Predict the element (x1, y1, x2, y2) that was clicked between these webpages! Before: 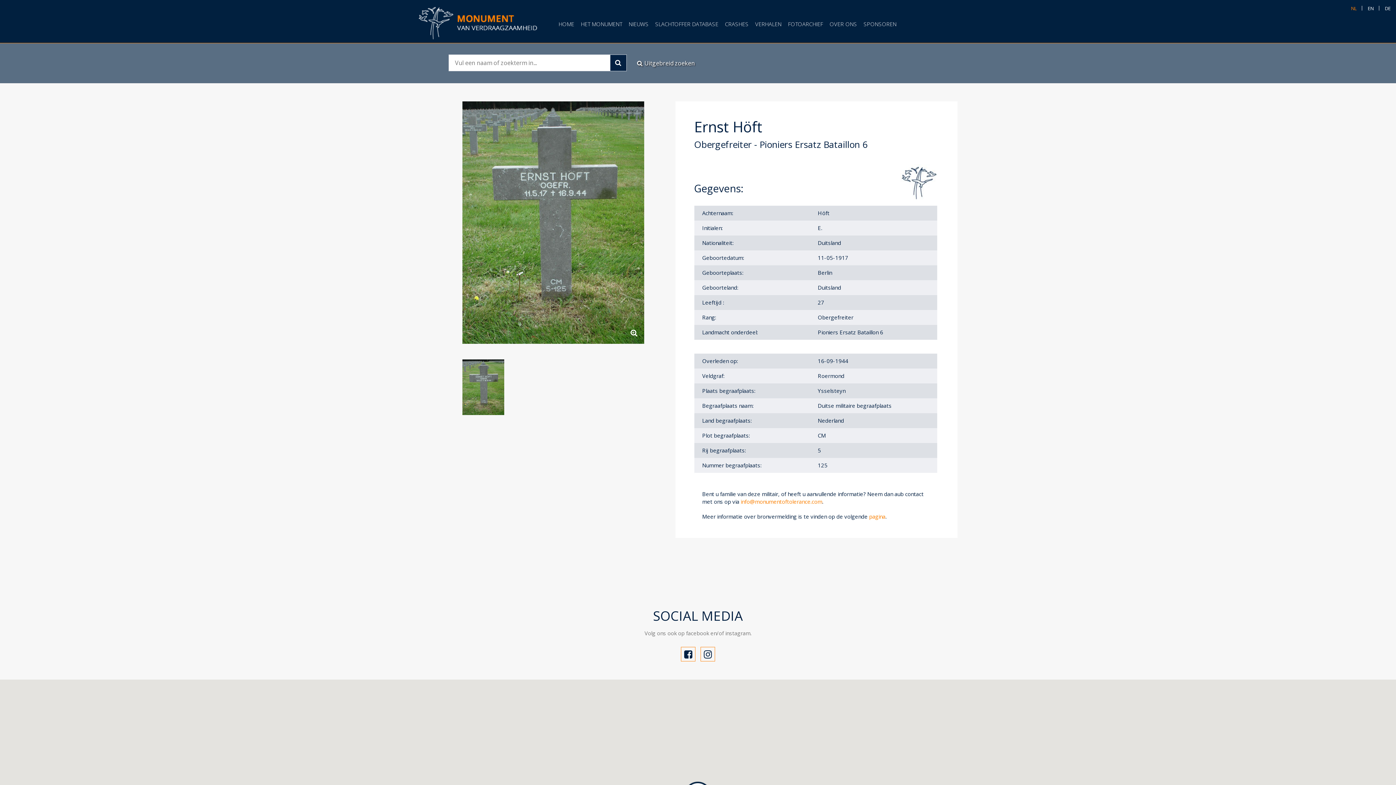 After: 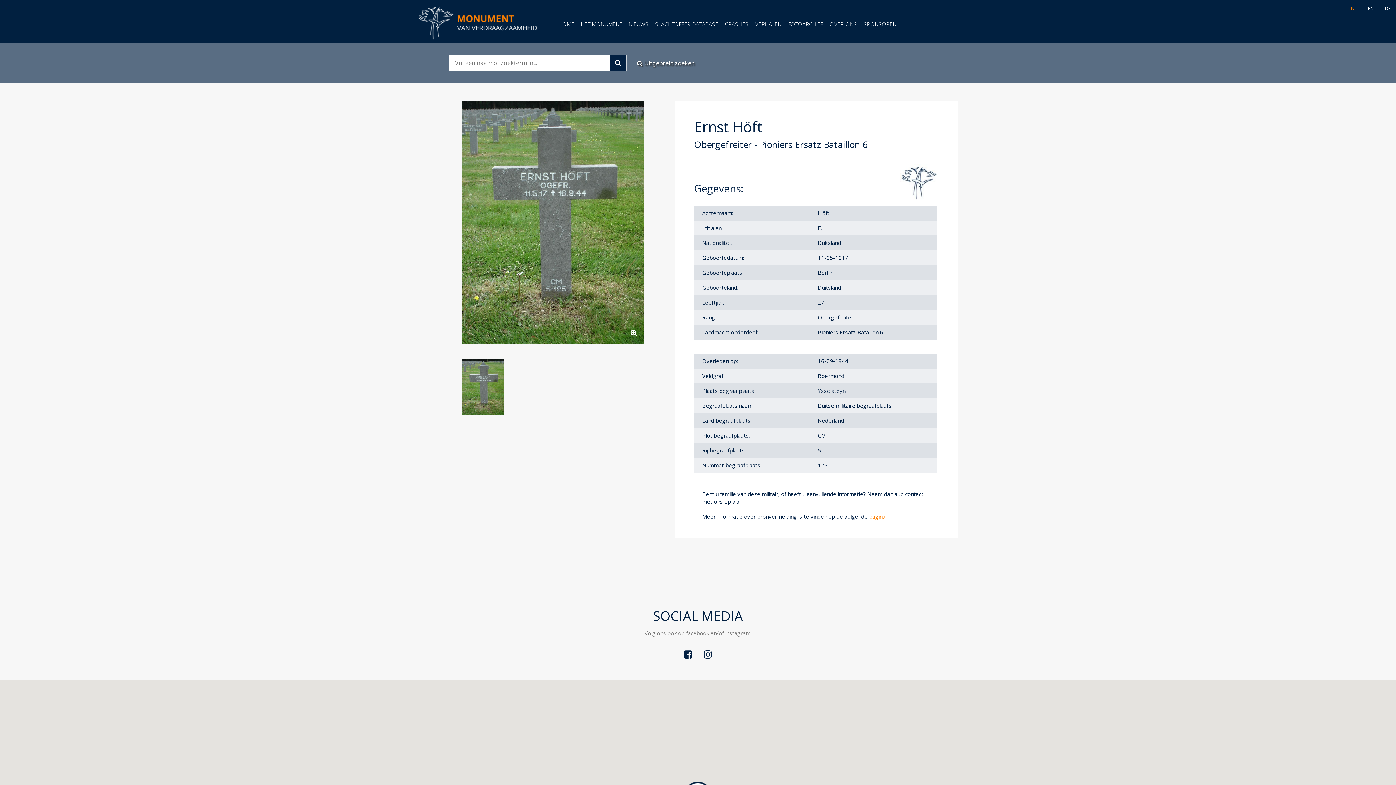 Action: label: info@monumentoftolerance.com bbox: (740, 498, 822, 505)